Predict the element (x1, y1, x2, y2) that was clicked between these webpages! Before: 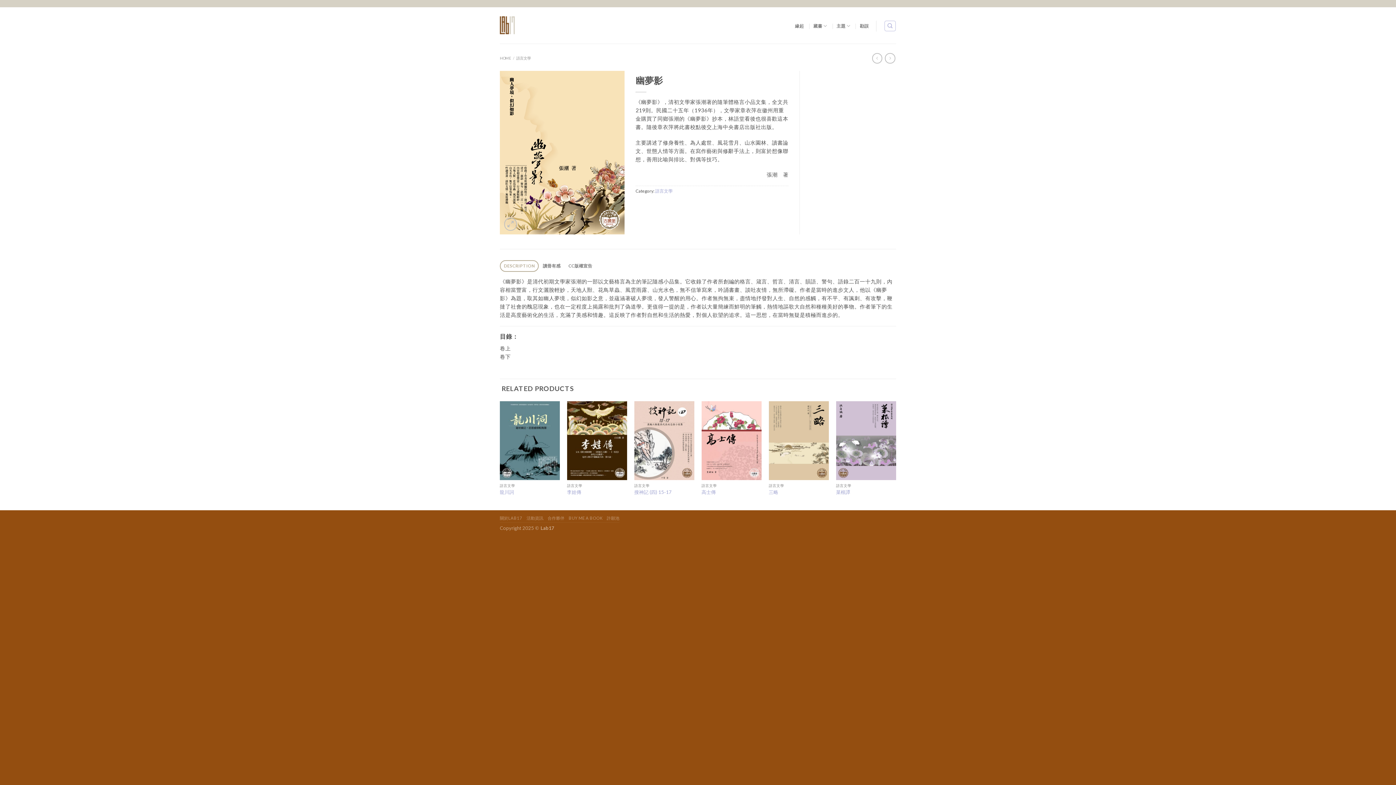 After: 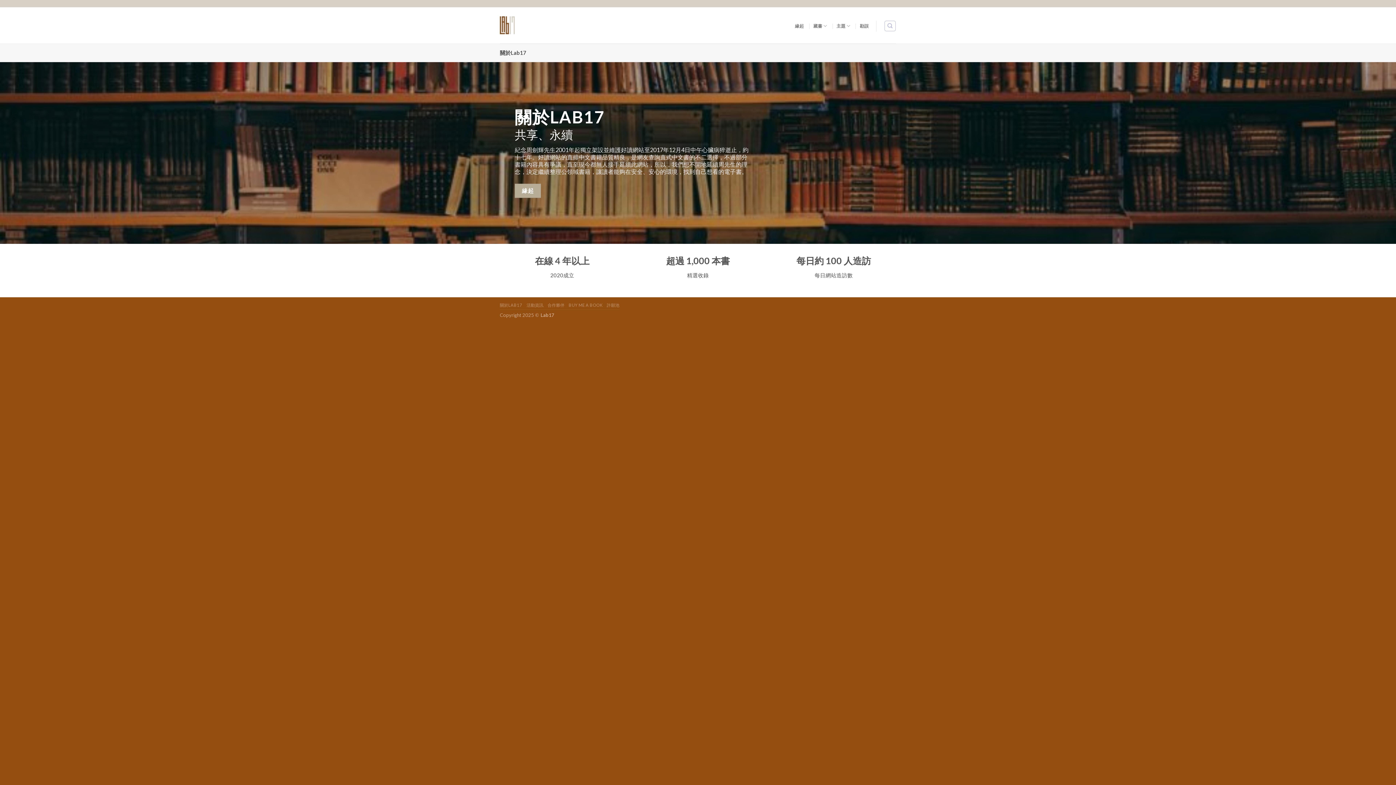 Action: label: 關於LAB17 bbox: (500, 515, 522, 520)